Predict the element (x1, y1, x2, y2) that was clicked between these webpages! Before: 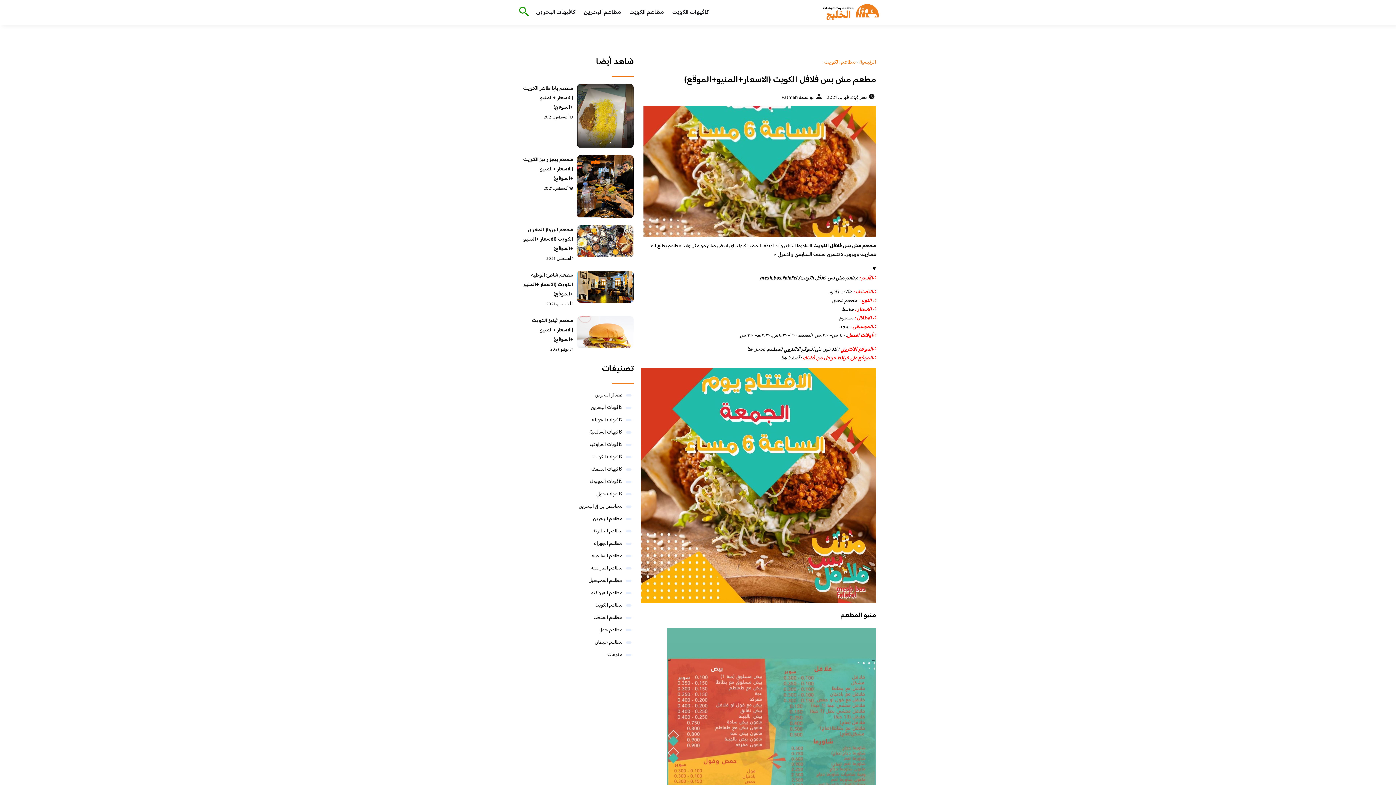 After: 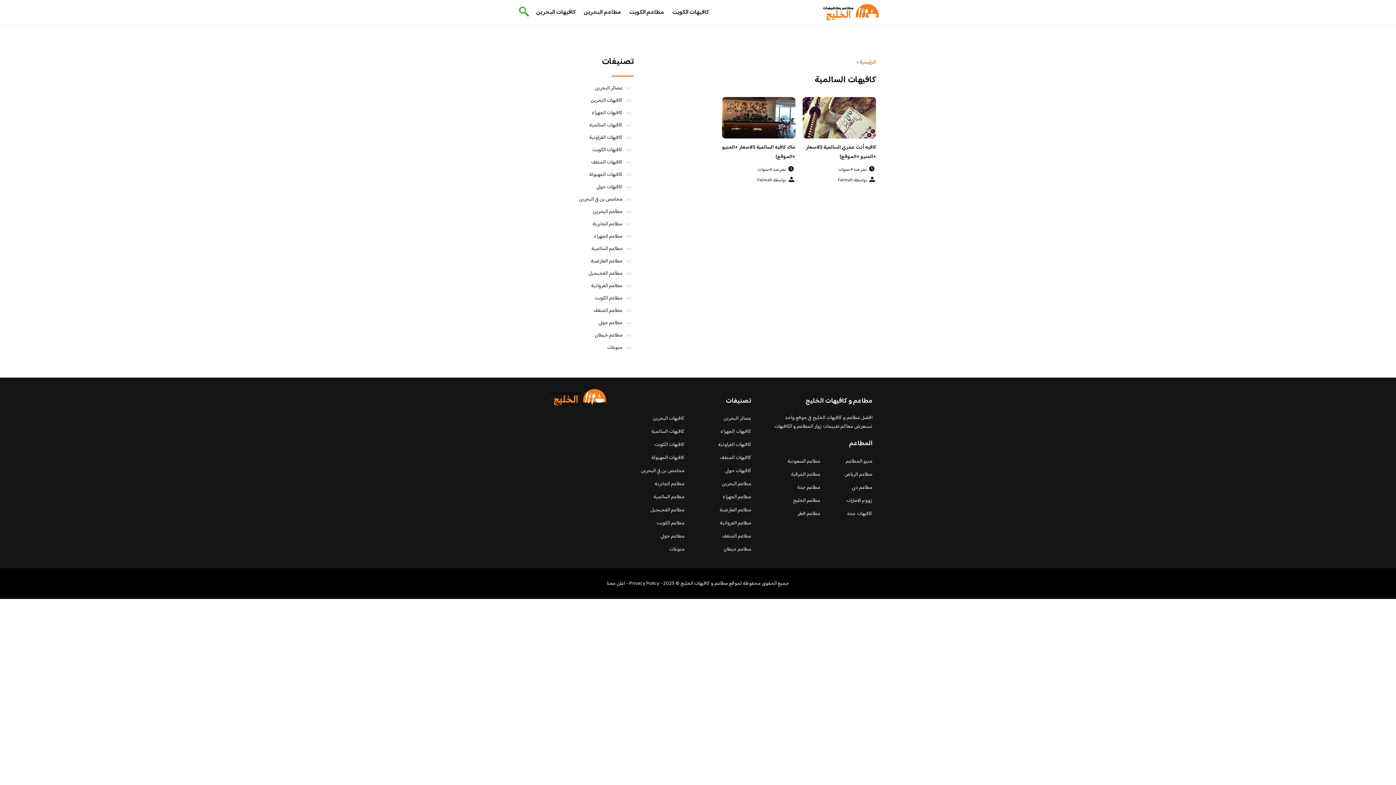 Action: bbox: (589, 428, 622, 436) label: كافيهات السالمية